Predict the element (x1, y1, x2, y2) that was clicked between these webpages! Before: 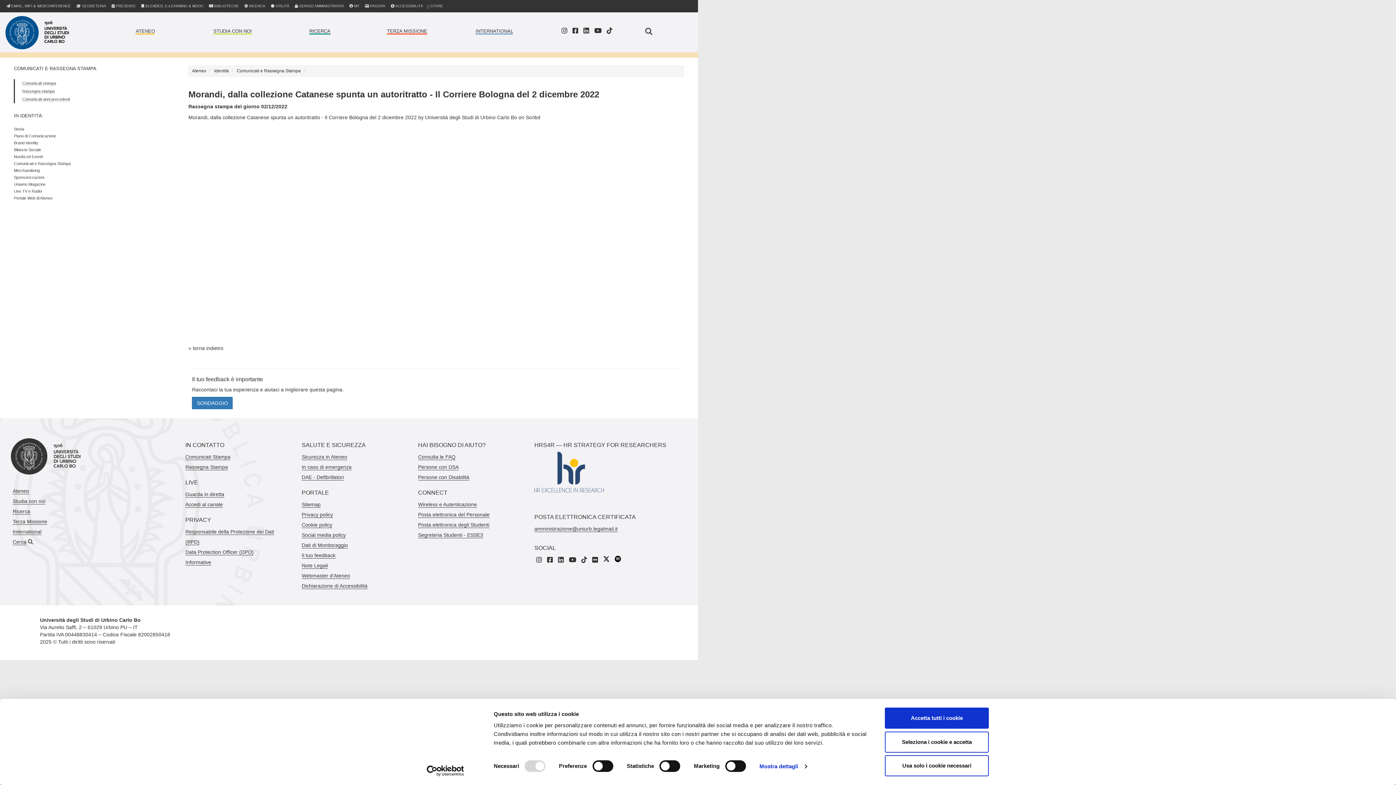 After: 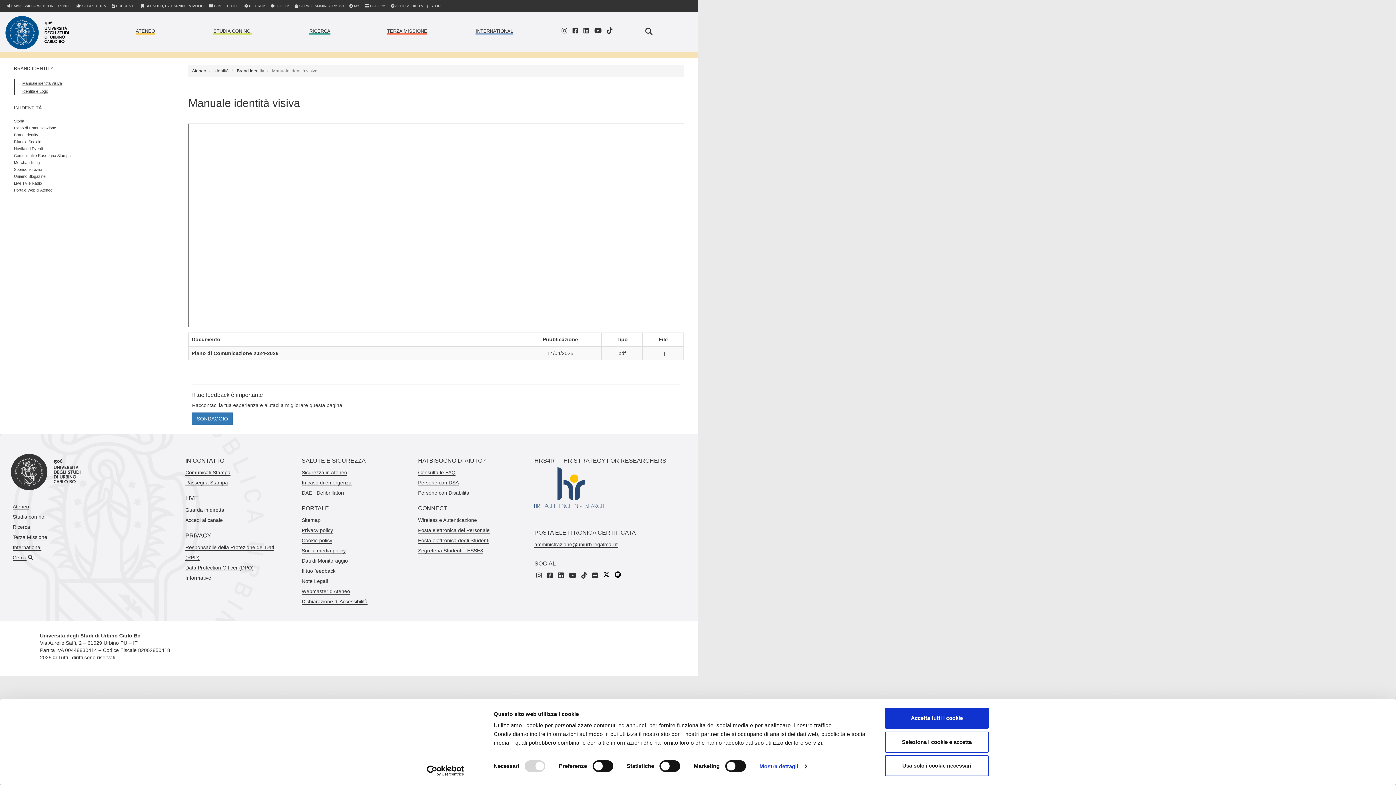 Action: label: Brand Identity bbox: (13, 140, 38, 145)